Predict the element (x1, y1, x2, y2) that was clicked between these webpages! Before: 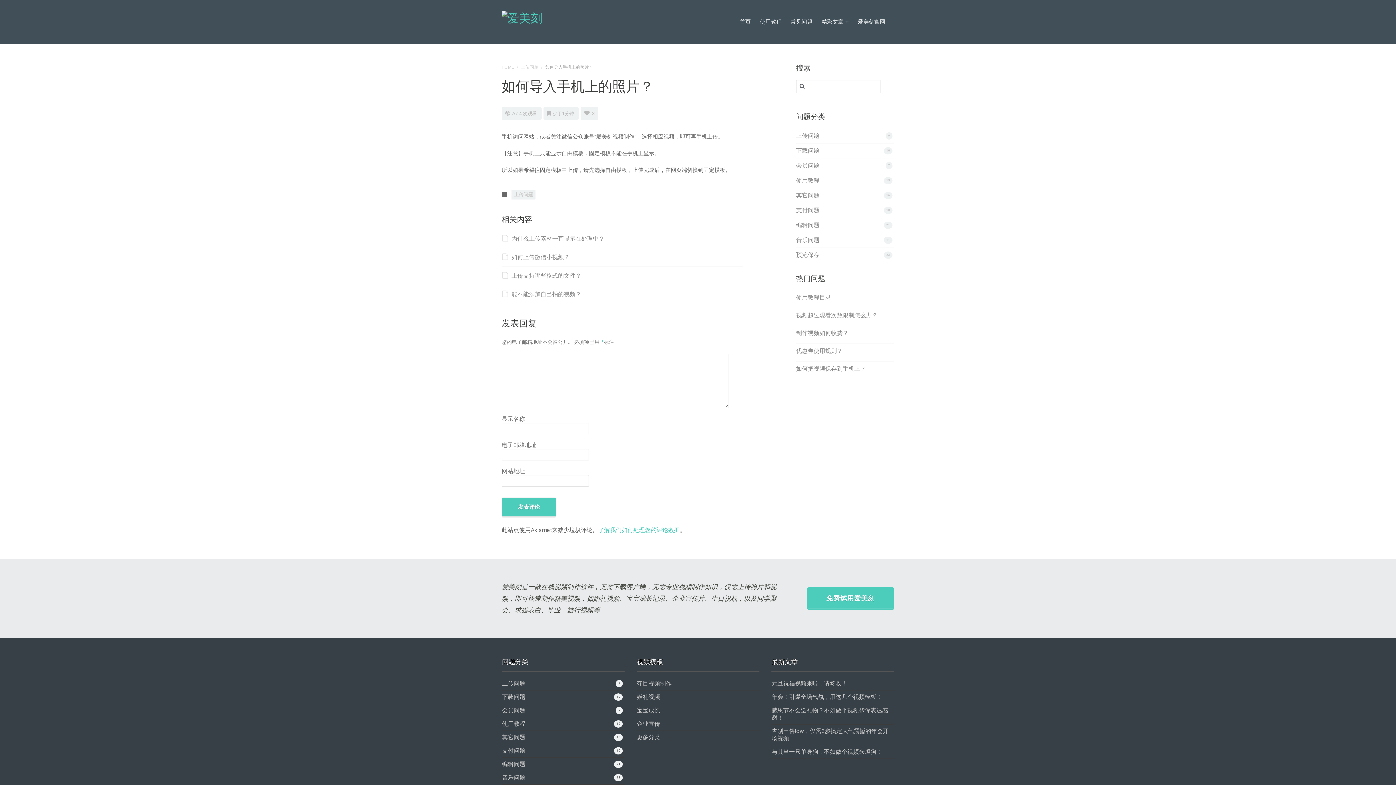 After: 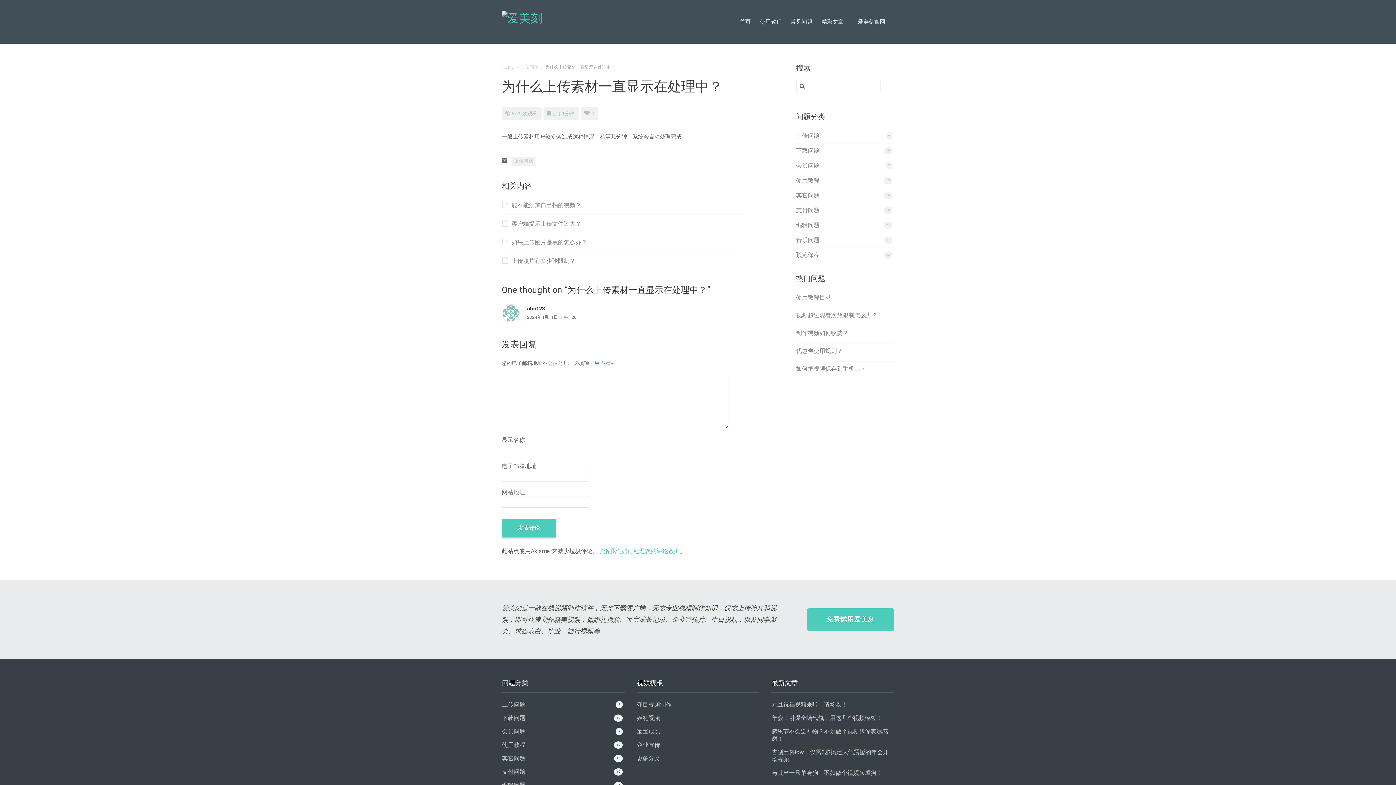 Action: bbox: (501, 235, 604, 242) label: 为什么上传素材一直显示在处理中？